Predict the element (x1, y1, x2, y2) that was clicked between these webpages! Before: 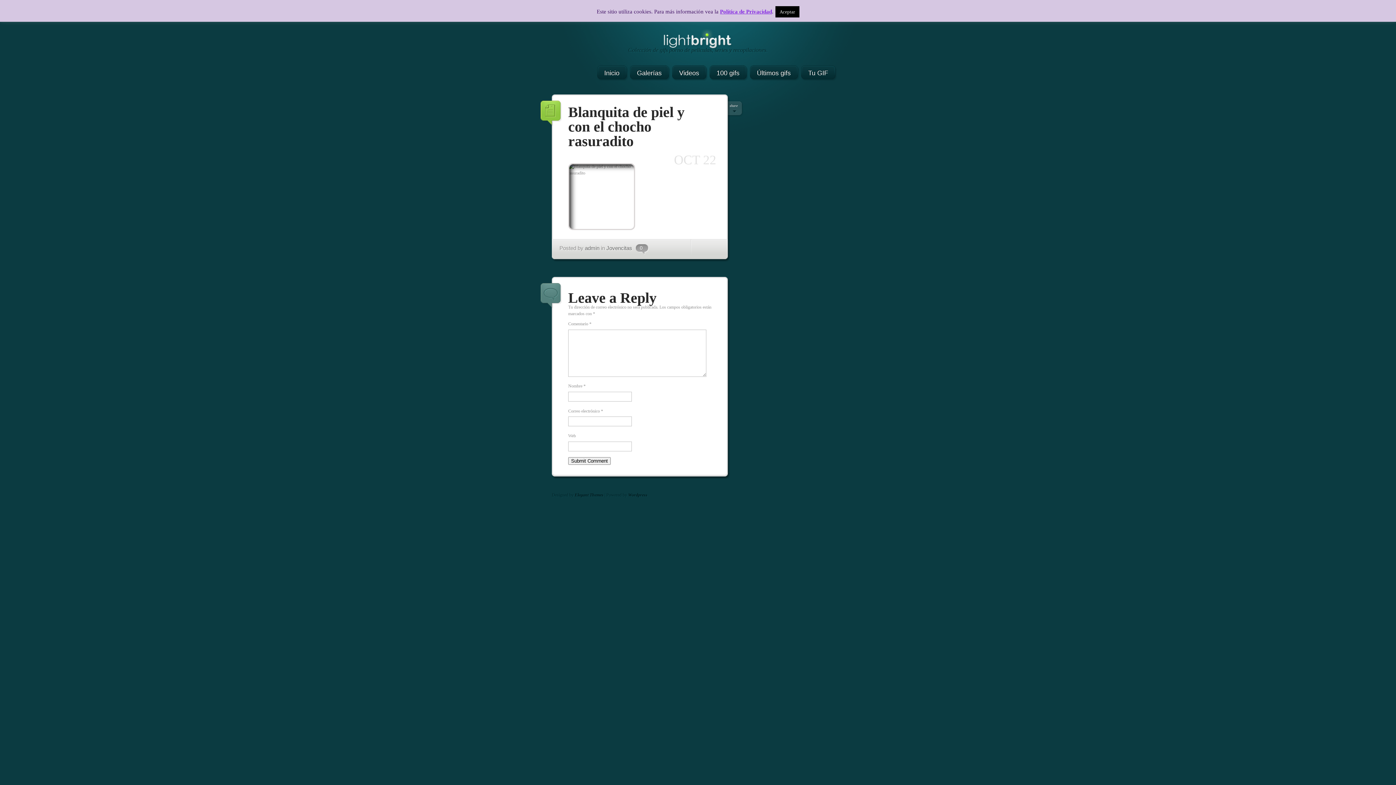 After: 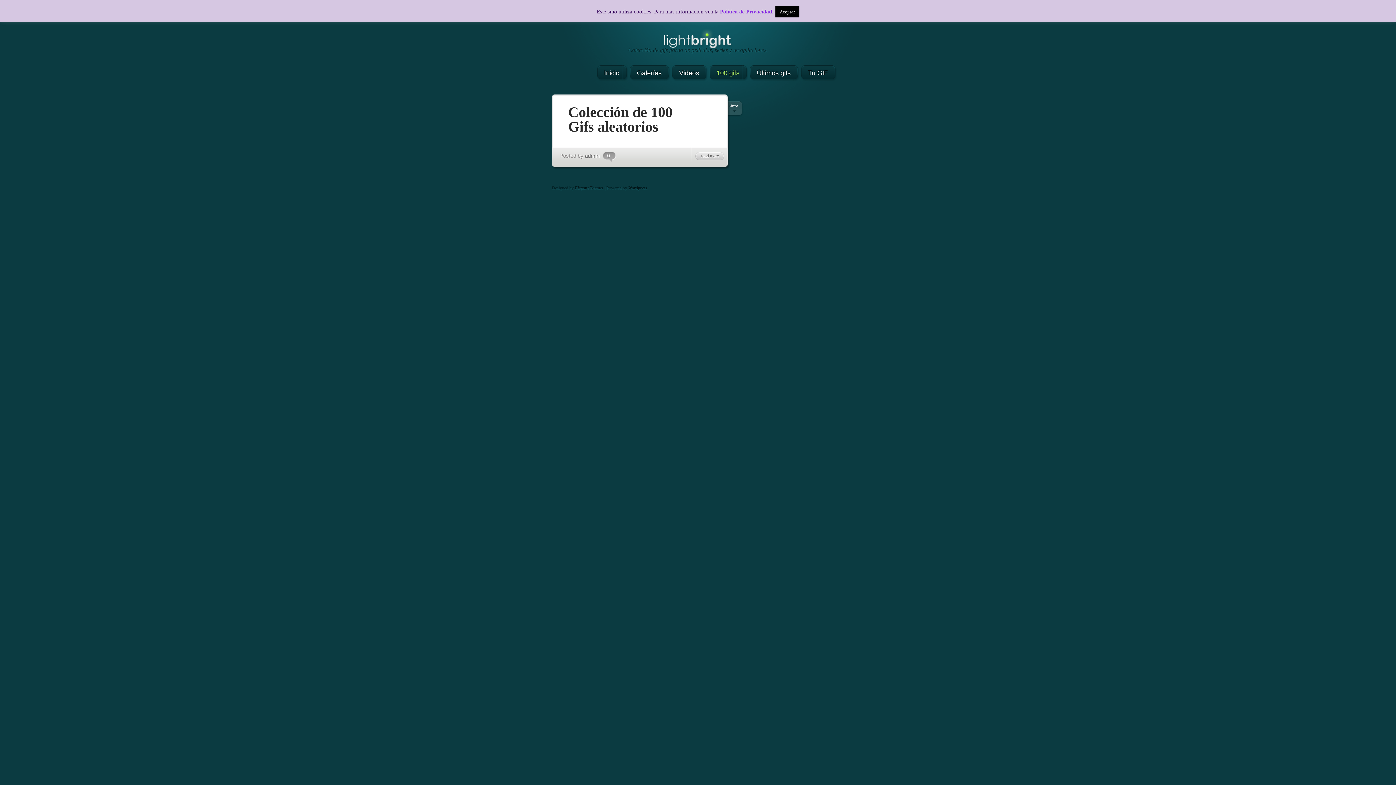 Action: bbox: (709, 65, 742, 80) label: 100 gifs